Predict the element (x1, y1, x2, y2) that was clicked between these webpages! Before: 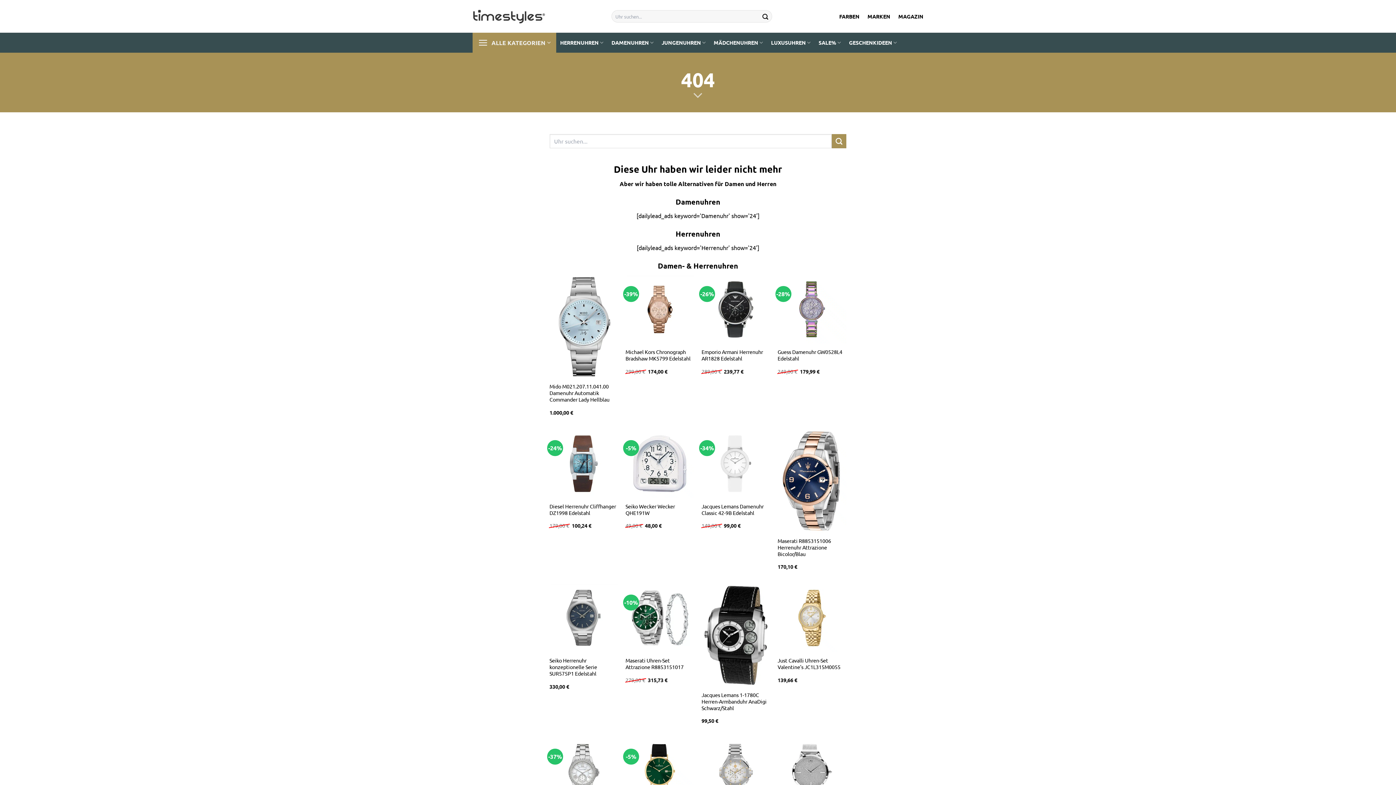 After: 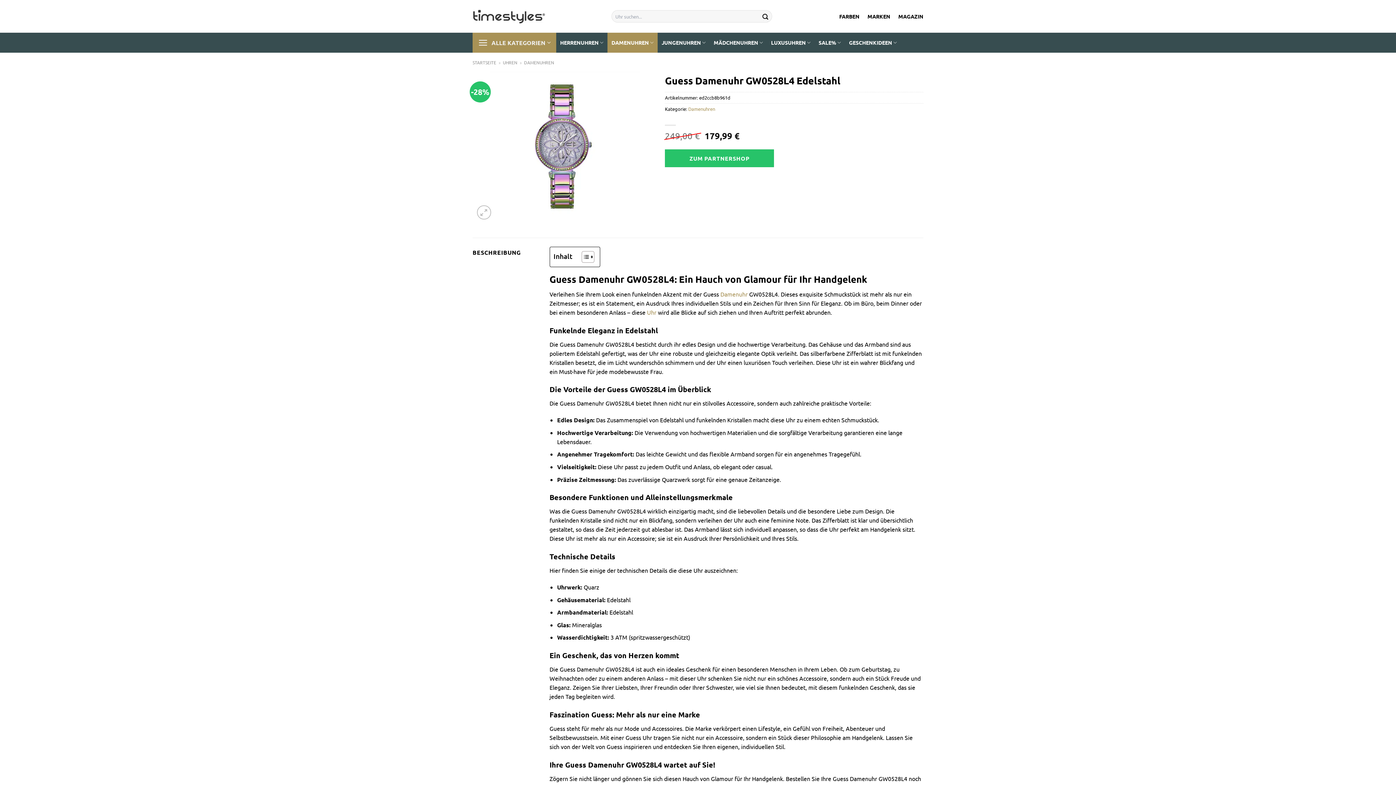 Action: label: Guess Damenuhr GW0528L4 Edelstahl bbox: (777, 348, 846, 361)